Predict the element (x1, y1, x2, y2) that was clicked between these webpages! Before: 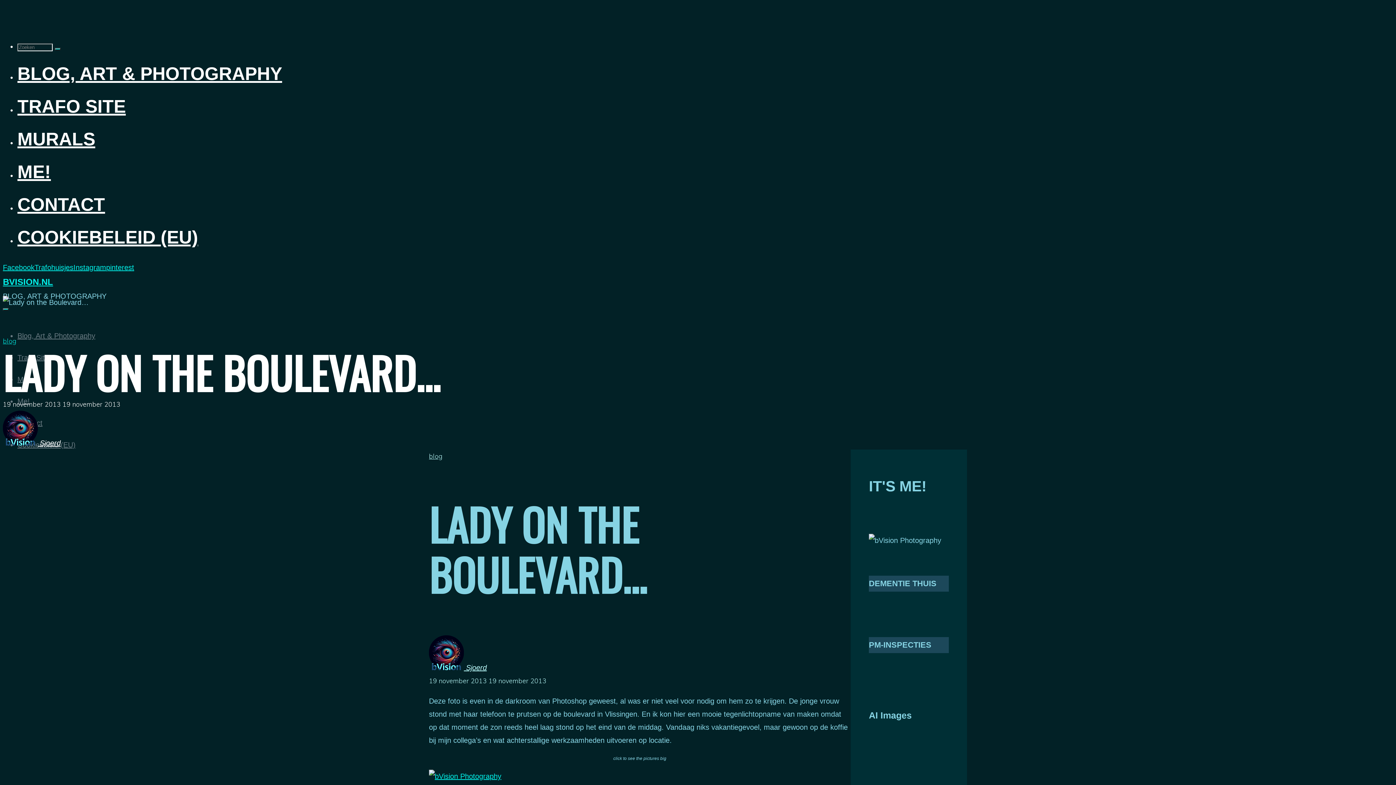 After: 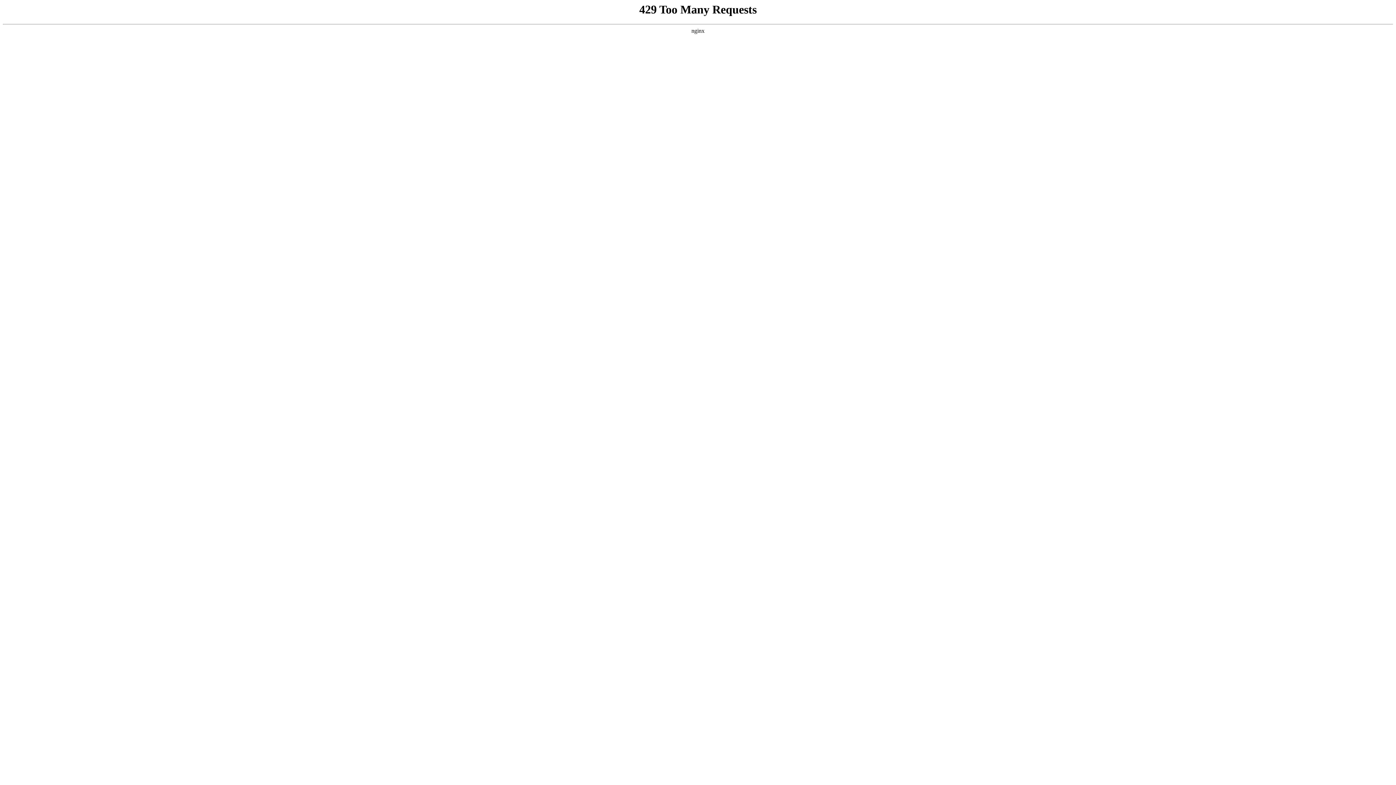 Action: bbox: (429, 772, 501, 780)